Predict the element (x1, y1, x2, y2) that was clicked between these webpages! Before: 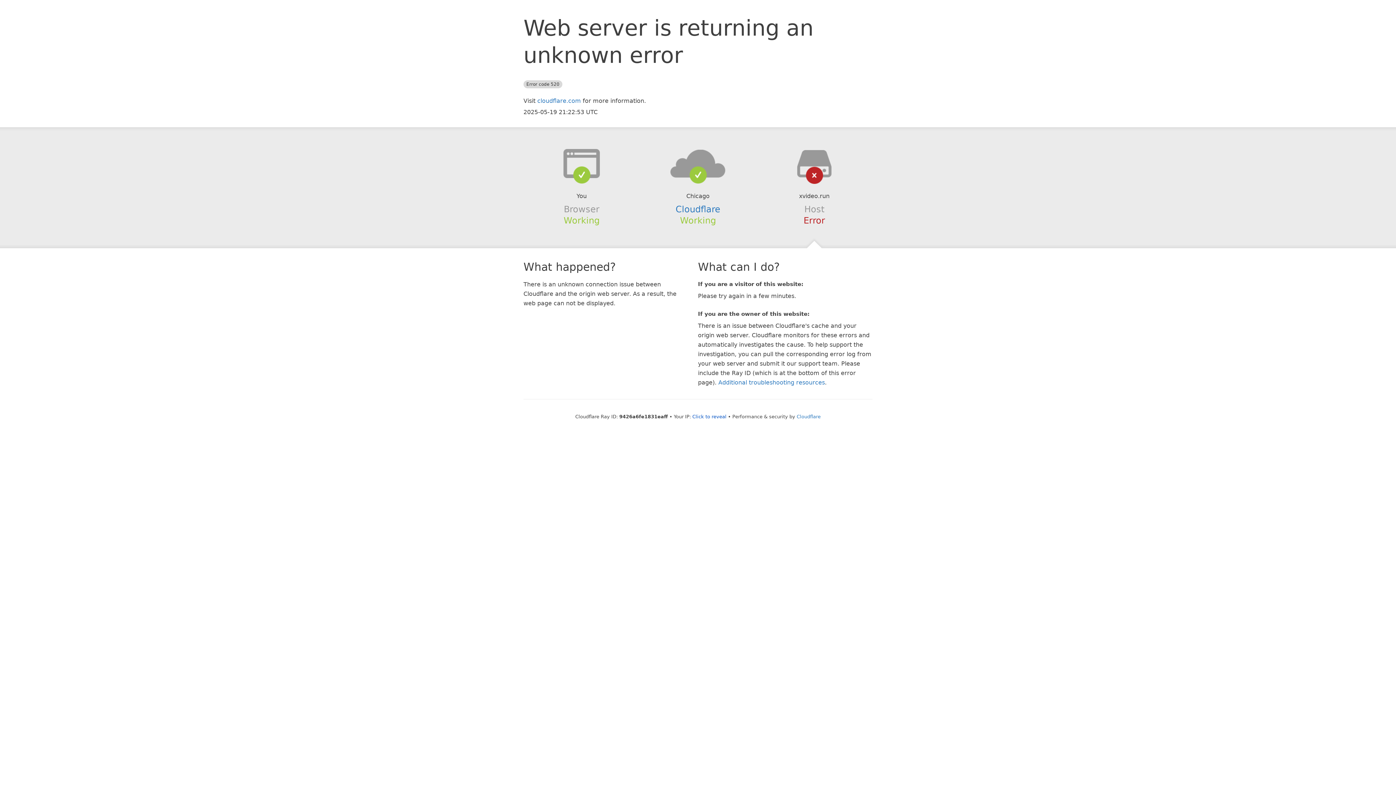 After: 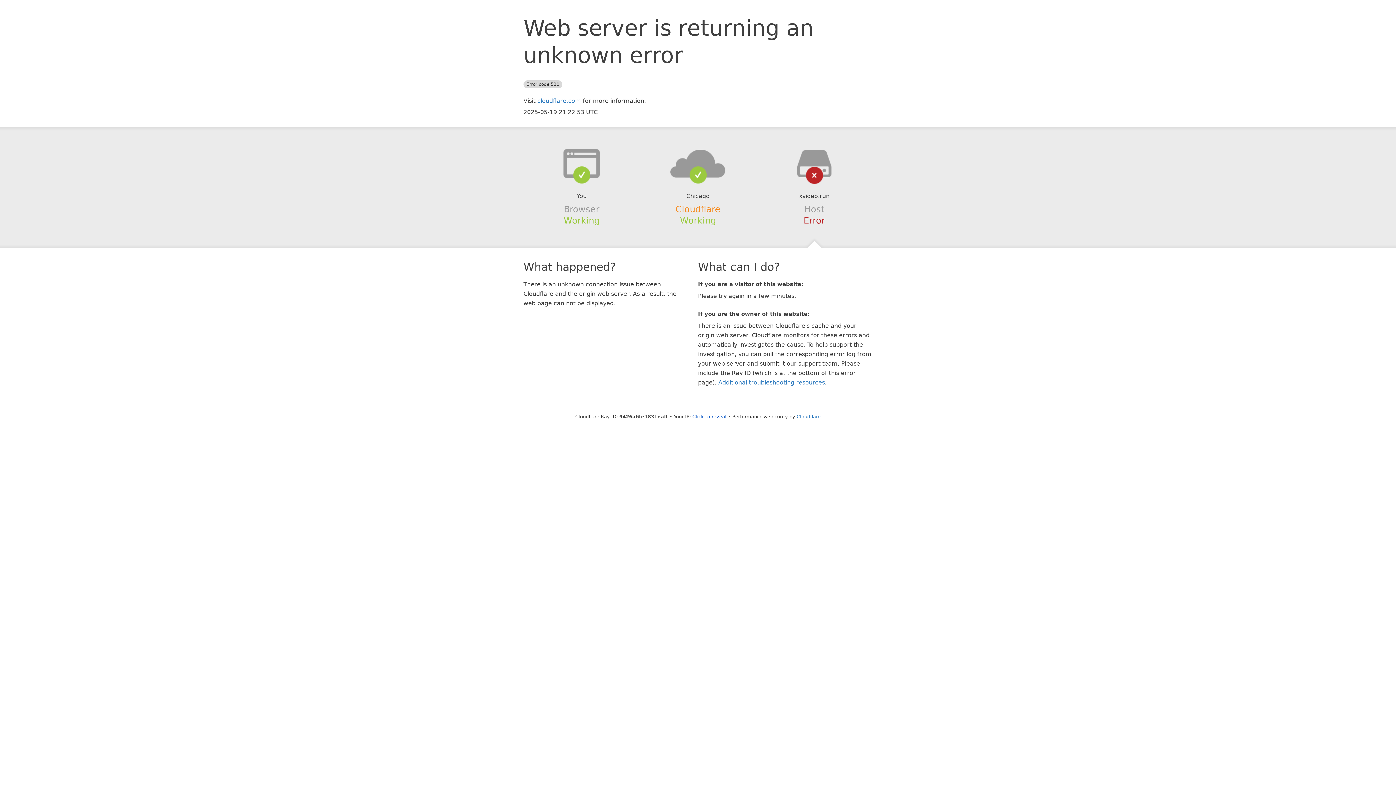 Action: bbox: (675, 204, 720, 214) label: Cloudflare